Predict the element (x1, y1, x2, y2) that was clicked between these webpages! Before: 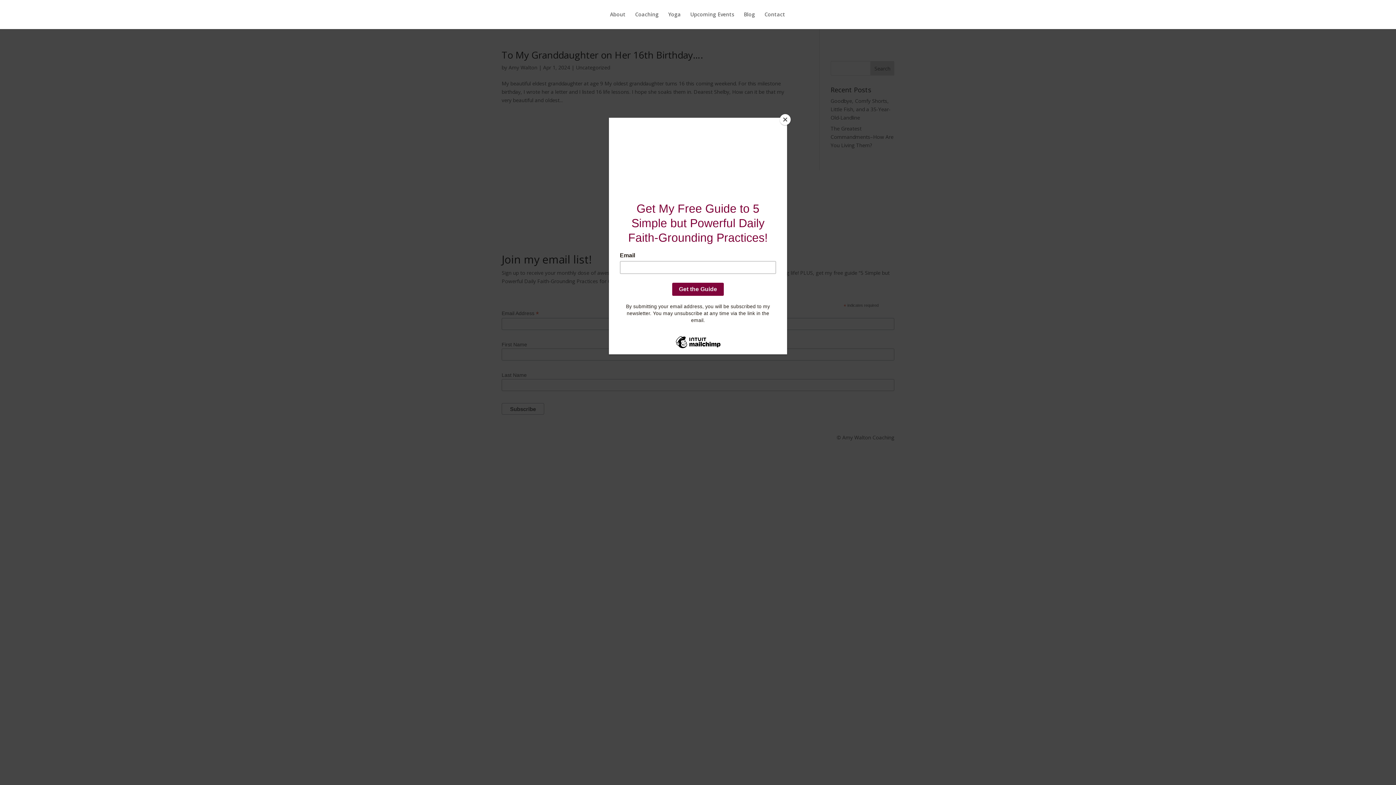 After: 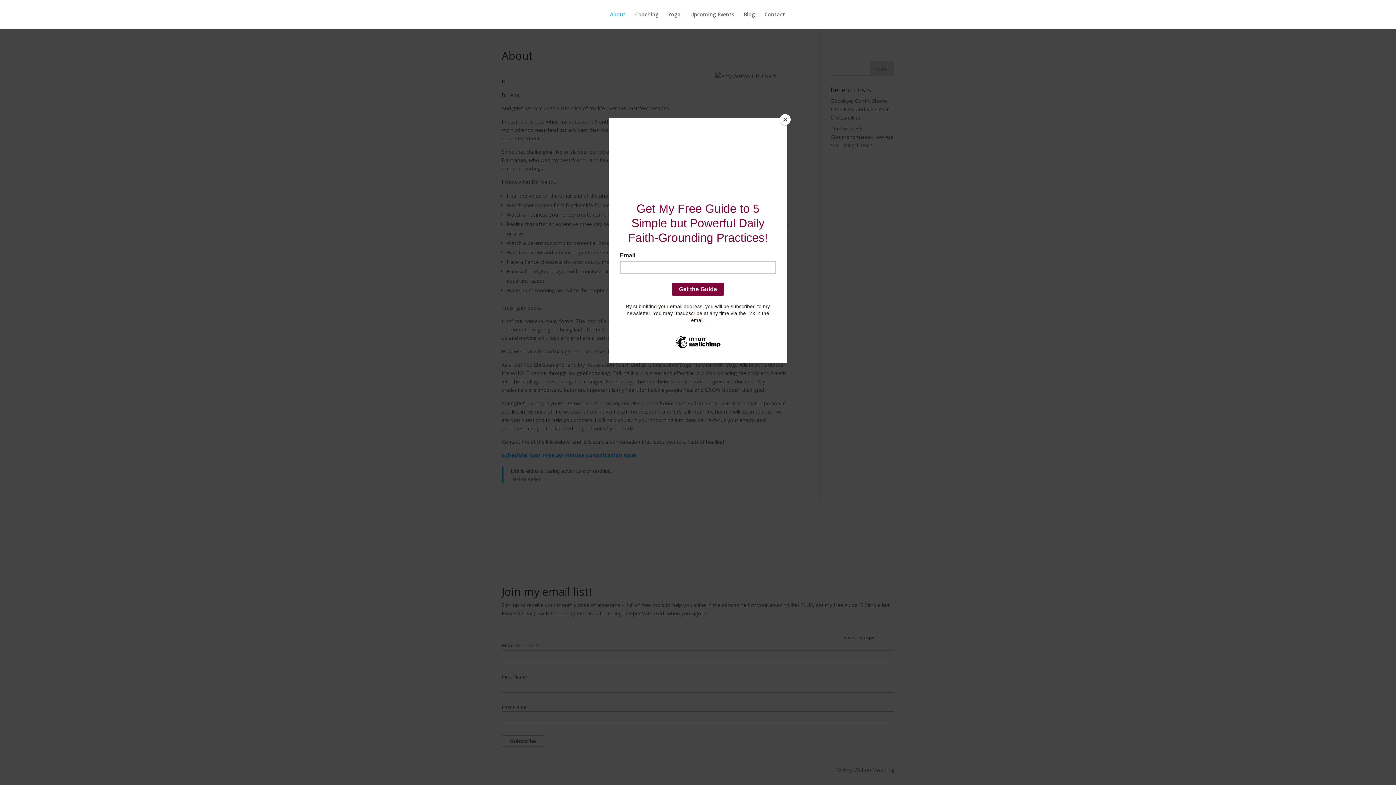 Action: label: About bbox: (610, 12, 625, 29)